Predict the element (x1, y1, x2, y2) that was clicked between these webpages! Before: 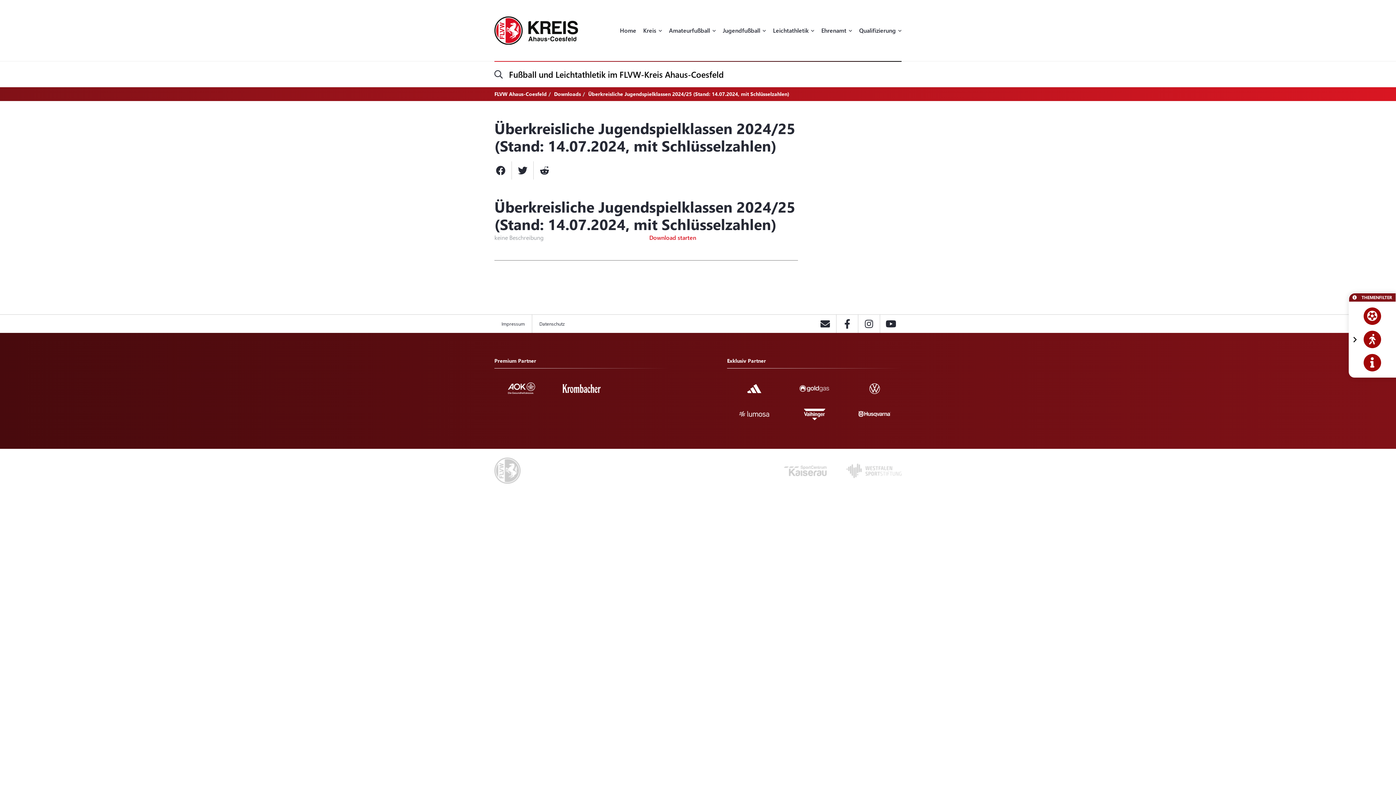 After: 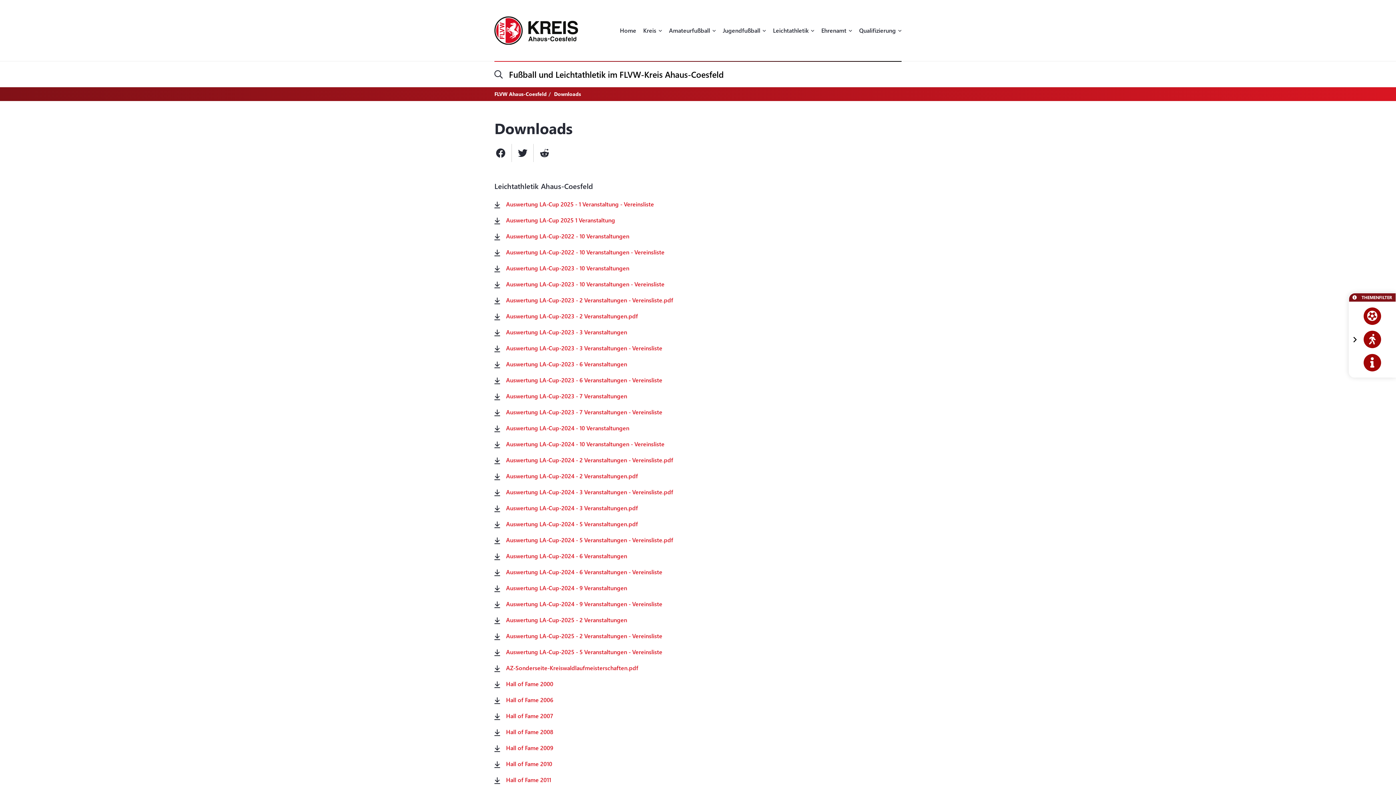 Action: bbox: (554, 90, 581, 97) label: Downloads